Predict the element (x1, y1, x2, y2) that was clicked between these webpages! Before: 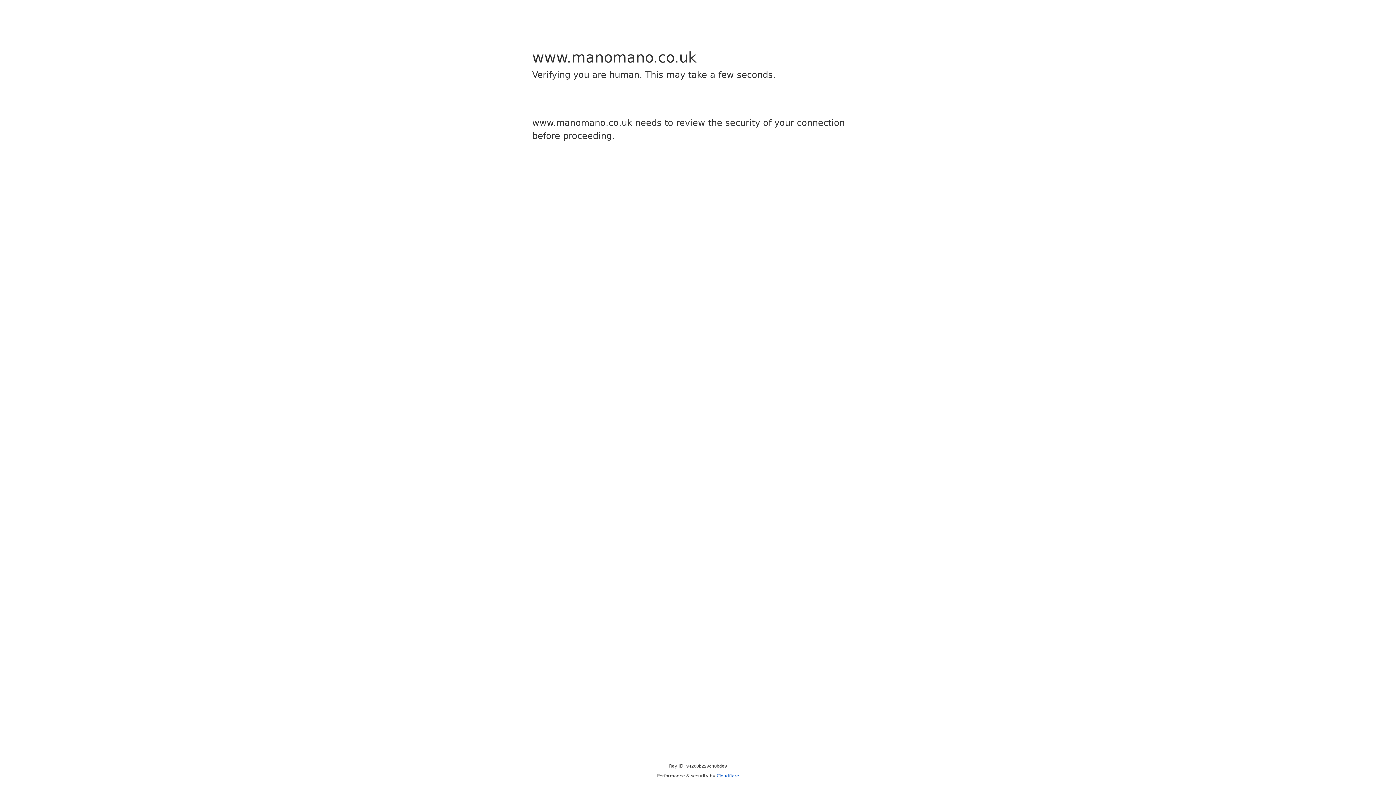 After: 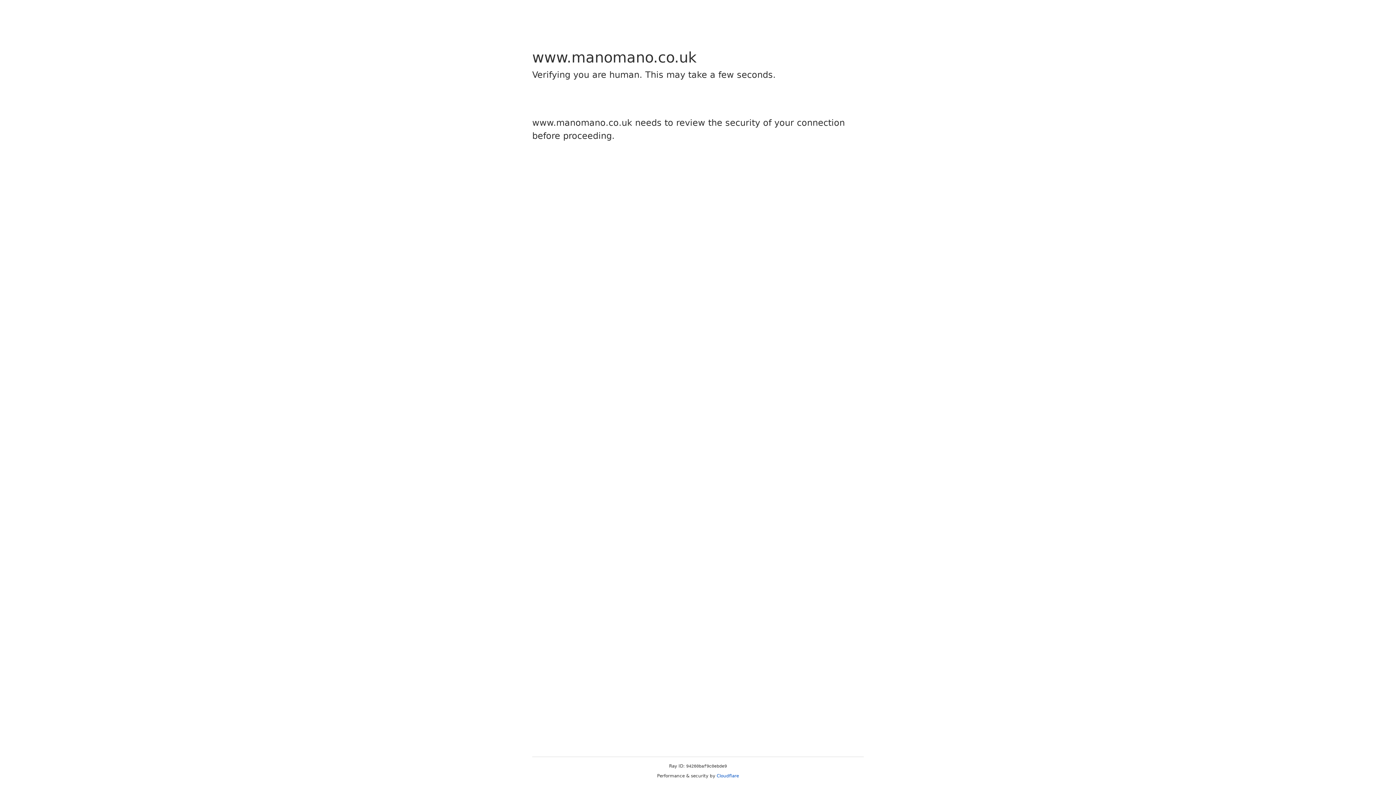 Action: label: Cloudflare bbox: (716, 773, 739, 778)